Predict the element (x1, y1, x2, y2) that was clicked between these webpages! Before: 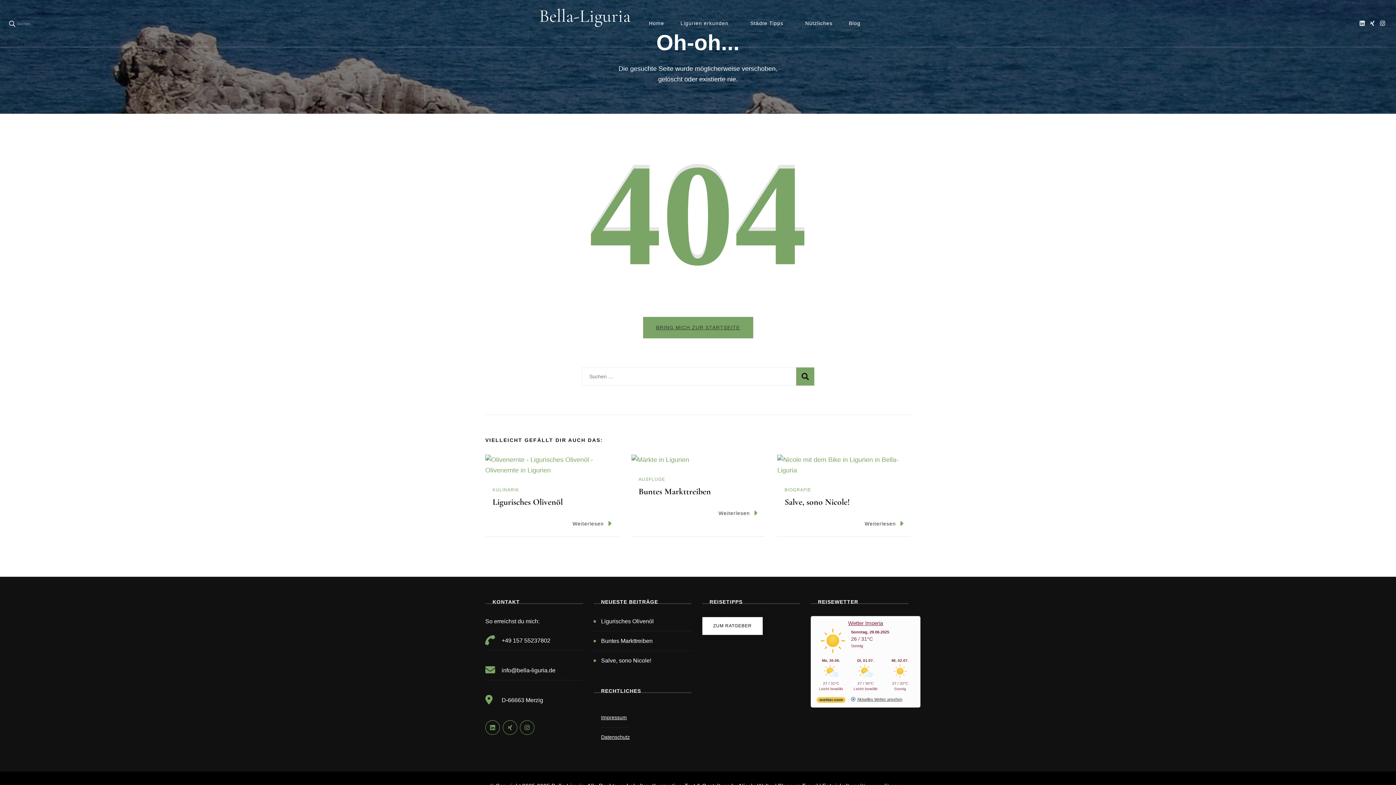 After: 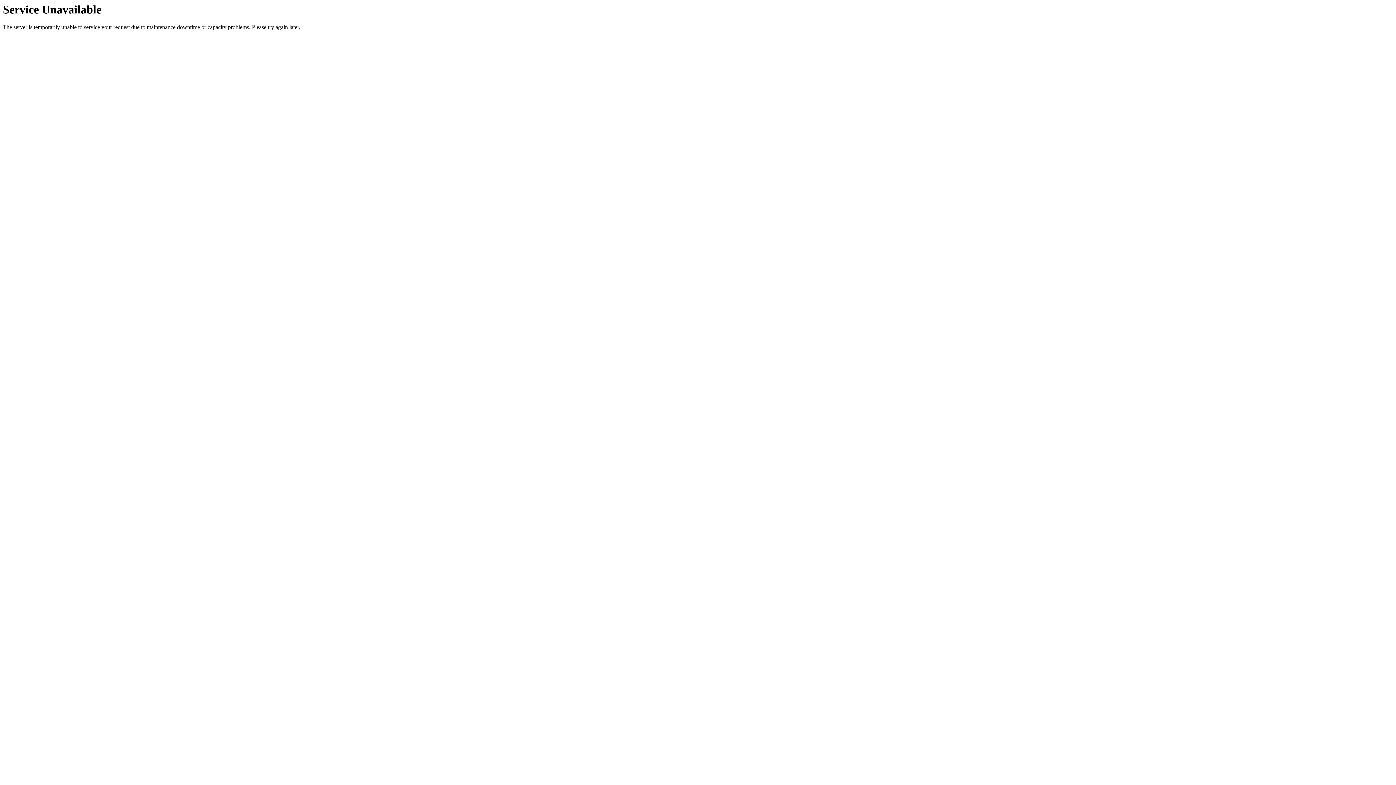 Action: bbox: (492, 487, 519, 493) label: KULINARIK